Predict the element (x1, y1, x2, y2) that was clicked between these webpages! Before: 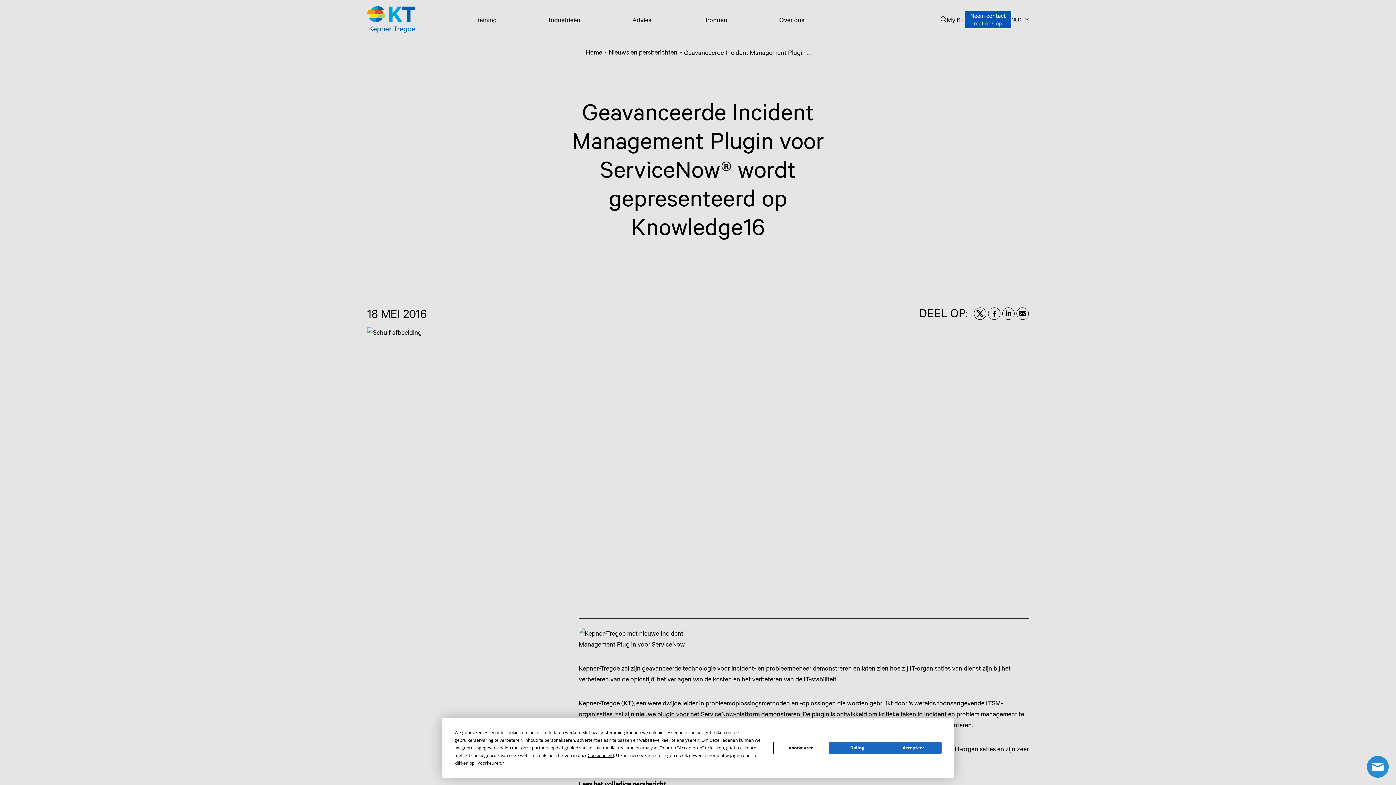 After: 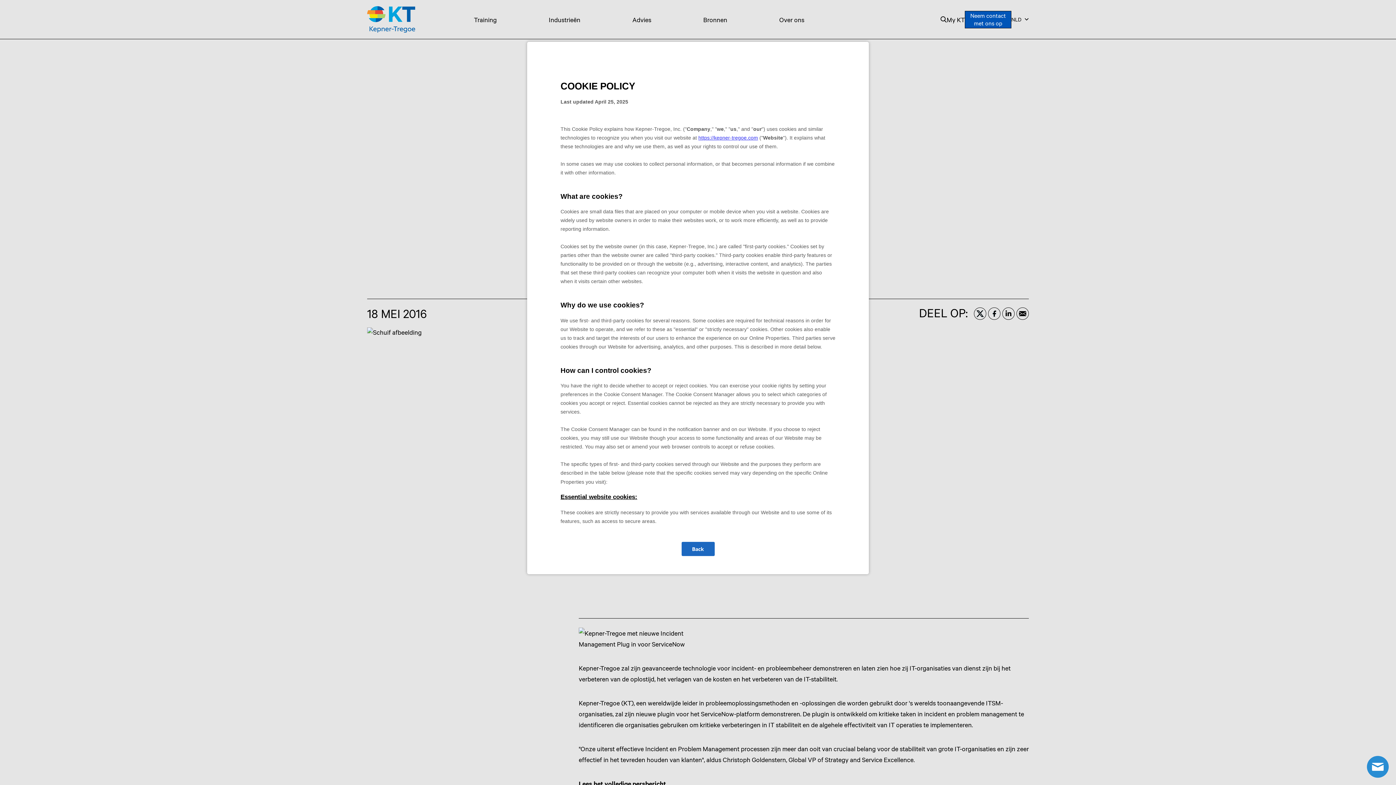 Action: label: Cookiebeleid bbox: (587, 752, 613, 758)